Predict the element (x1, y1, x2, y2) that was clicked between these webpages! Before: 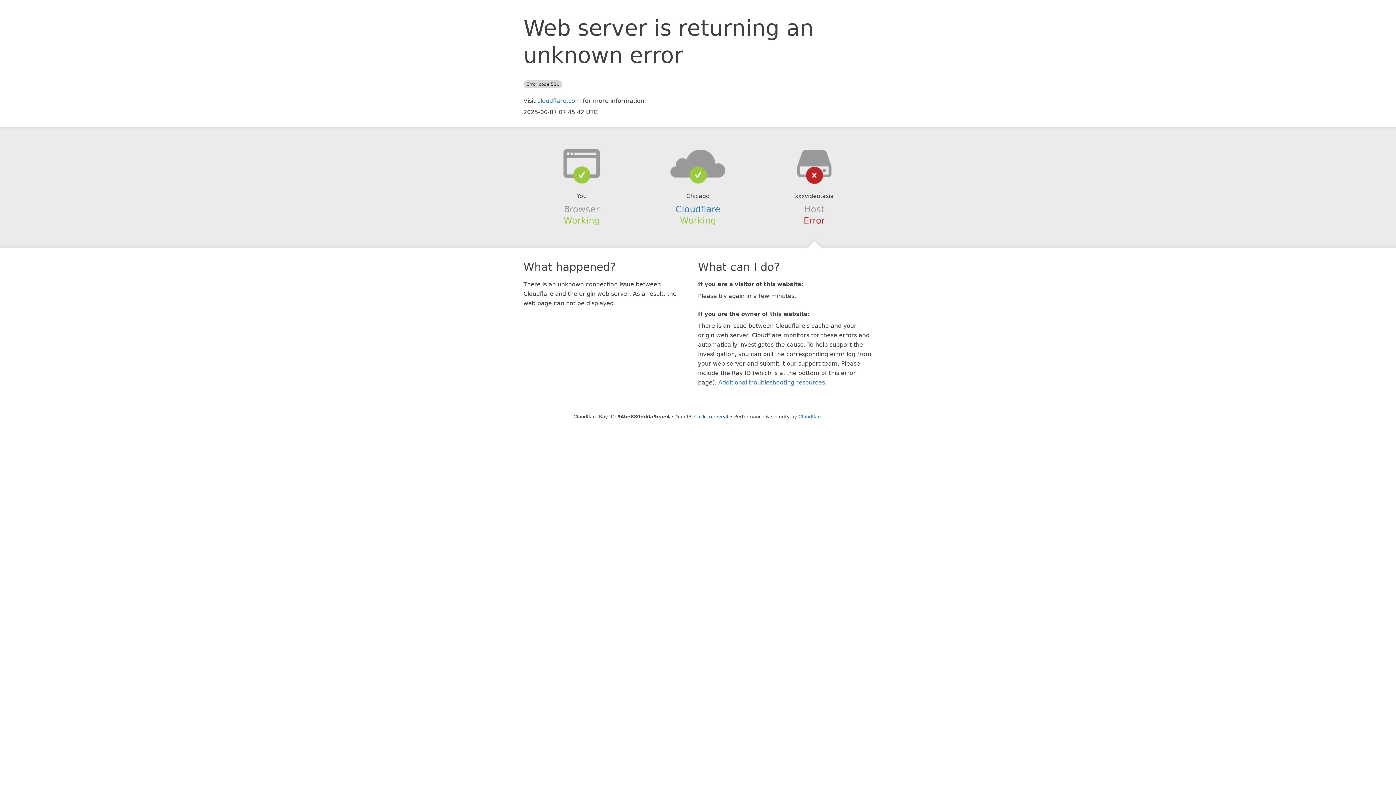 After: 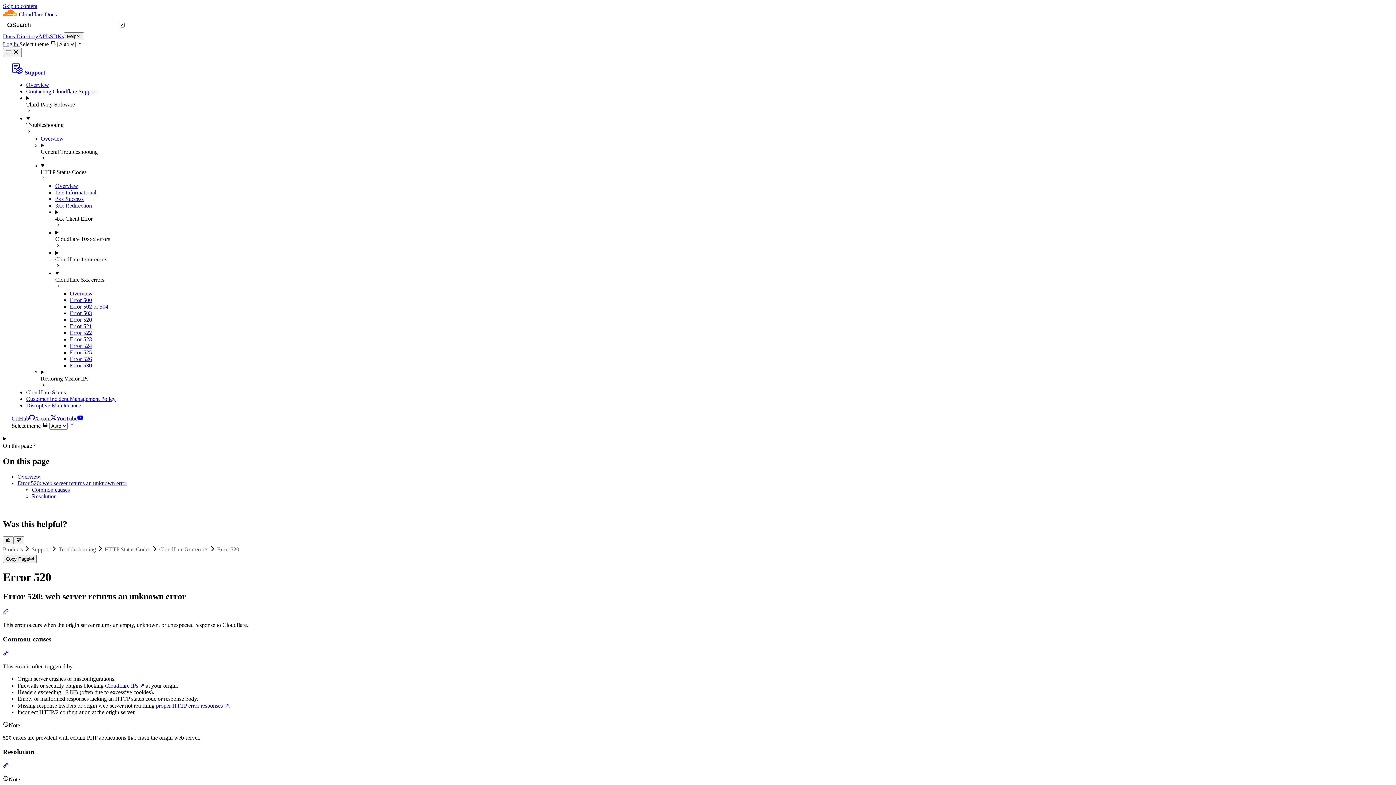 Action: label: Additional troubleshooting resources bbox: (718, 379, 825, 386)